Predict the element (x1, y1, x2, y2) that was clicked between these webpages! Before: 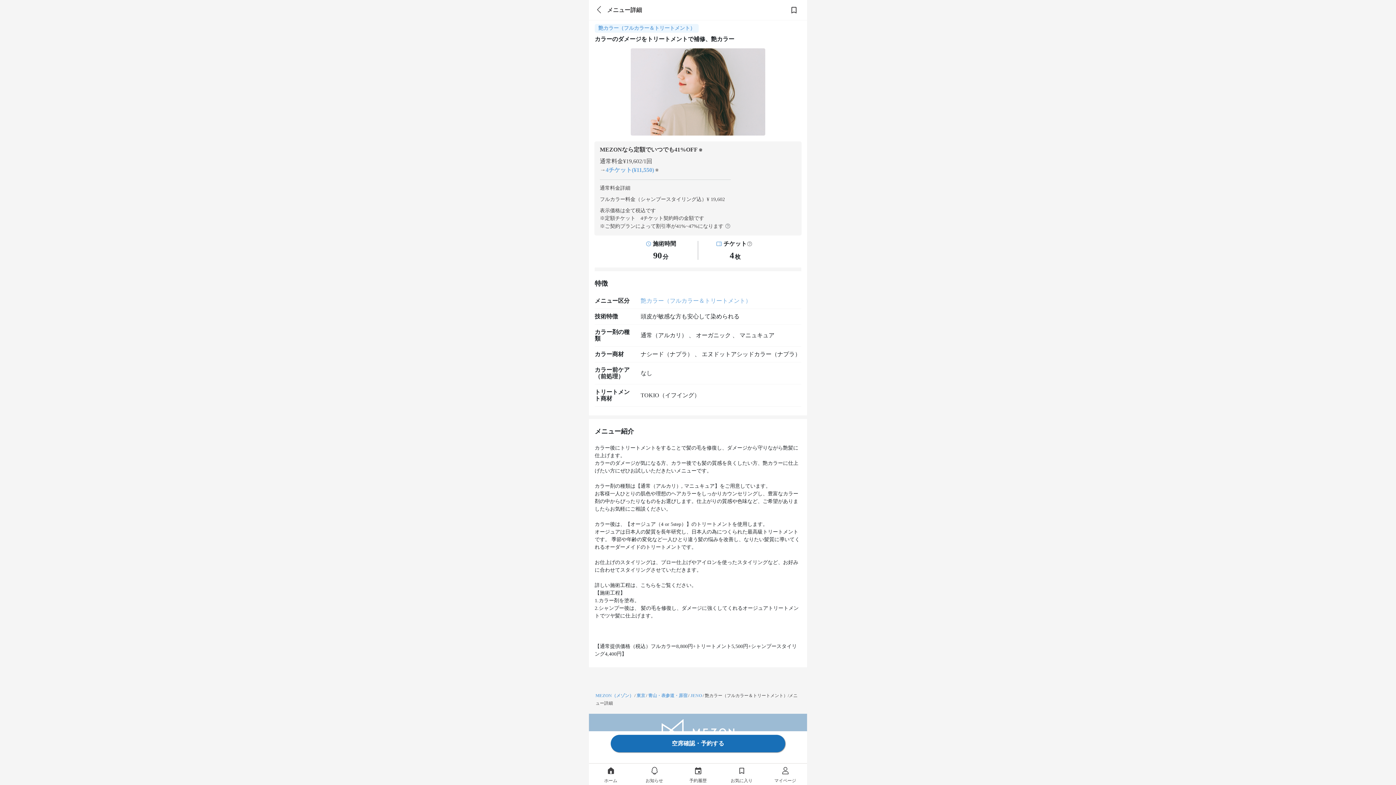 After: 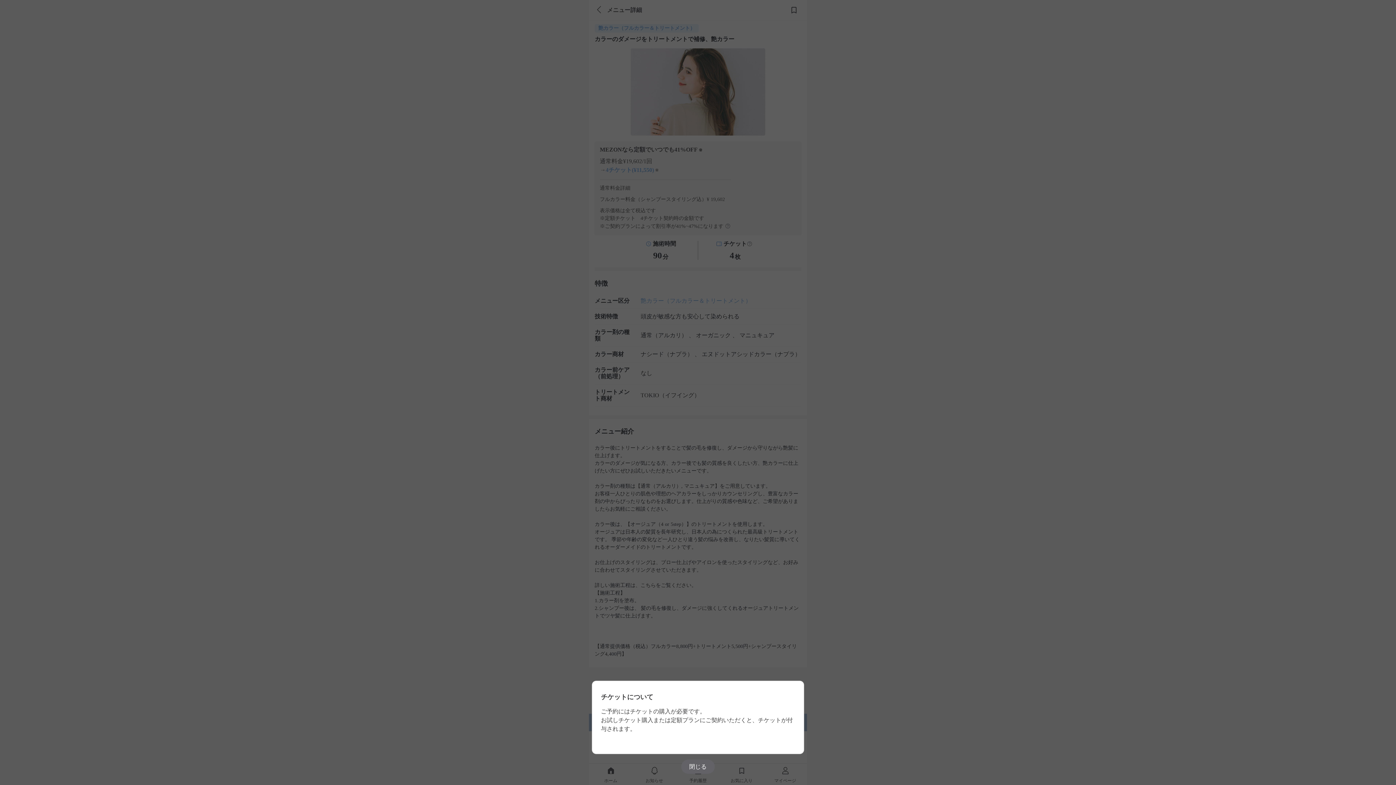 Action: bbox: (746, 241, 752, 246)